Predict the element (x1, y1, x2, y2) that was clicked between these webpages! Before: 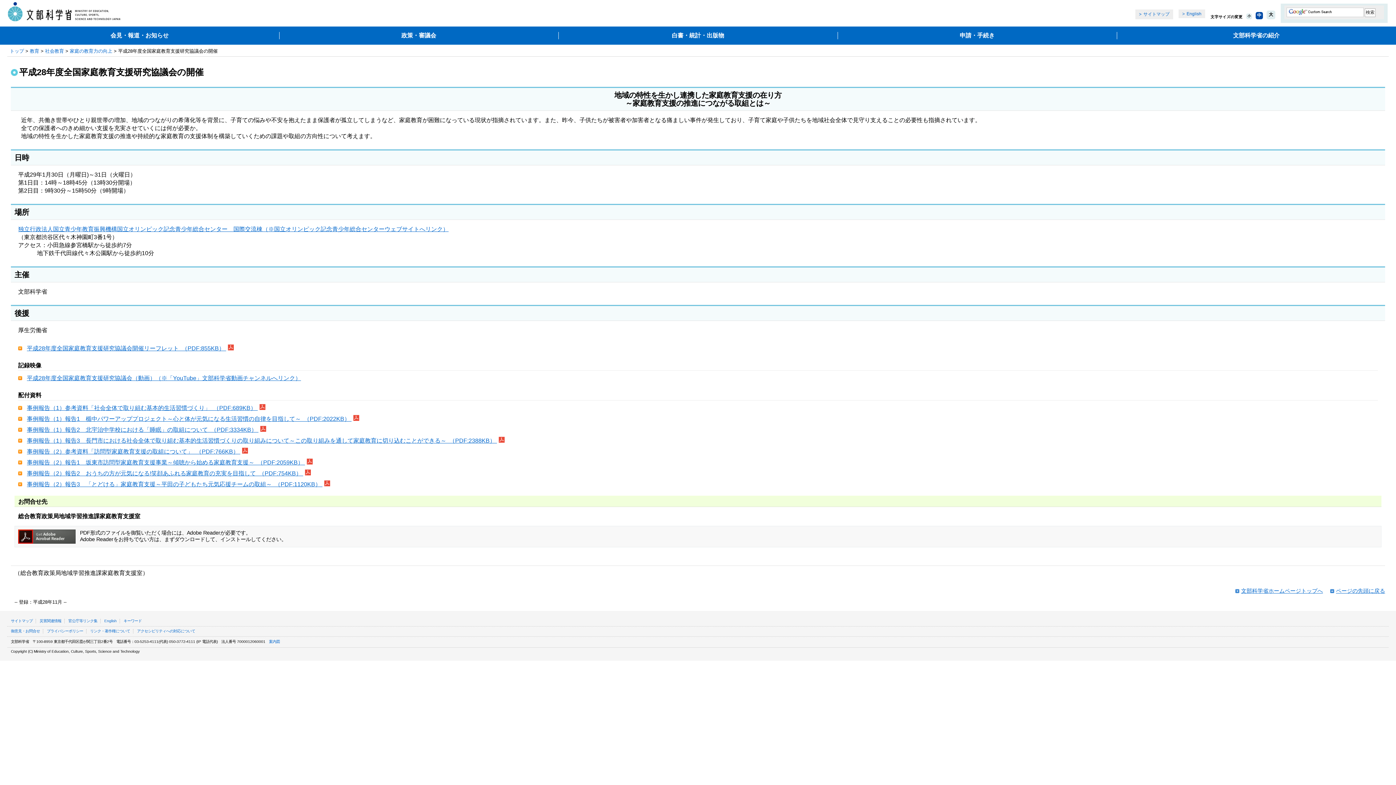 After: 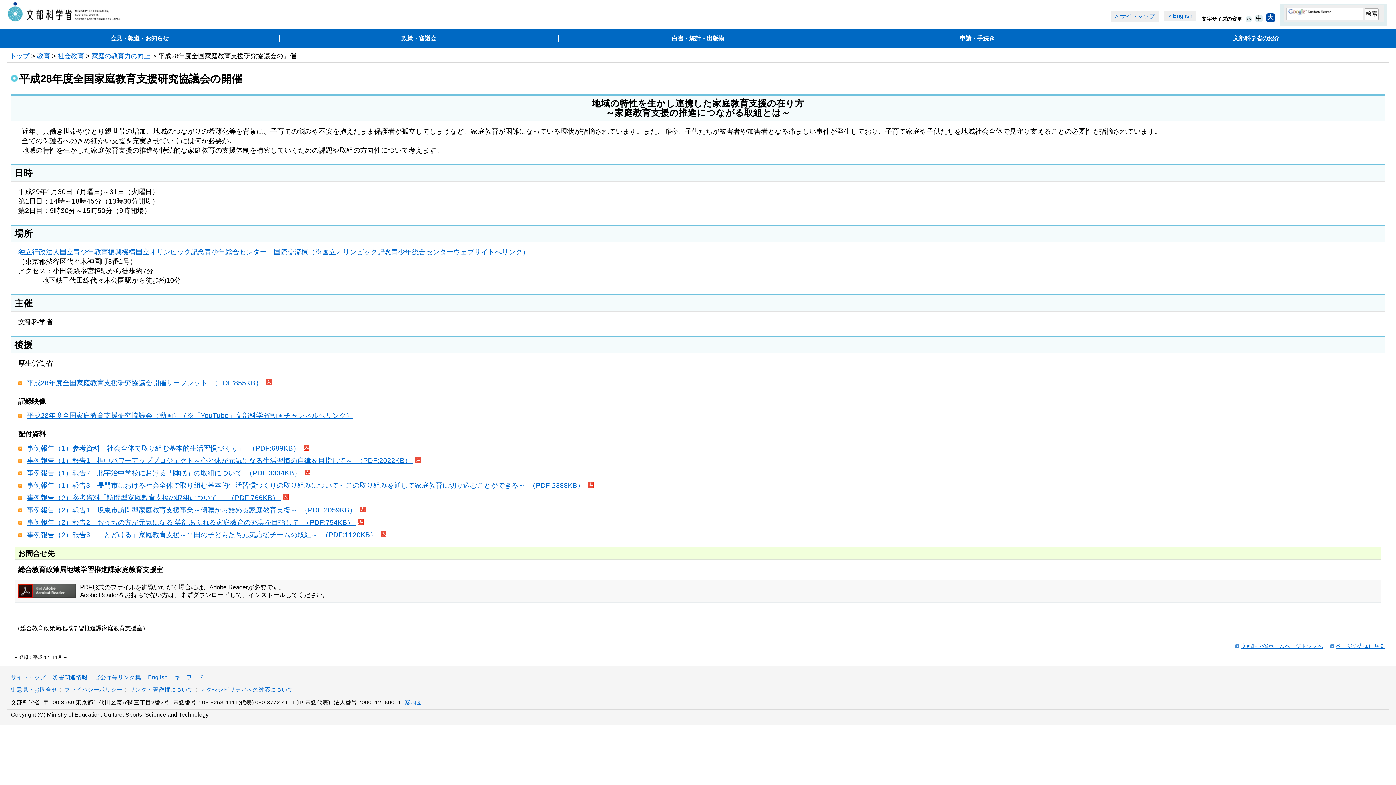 Action: label: 大 bbox: (1266, 10, 1275, 19)